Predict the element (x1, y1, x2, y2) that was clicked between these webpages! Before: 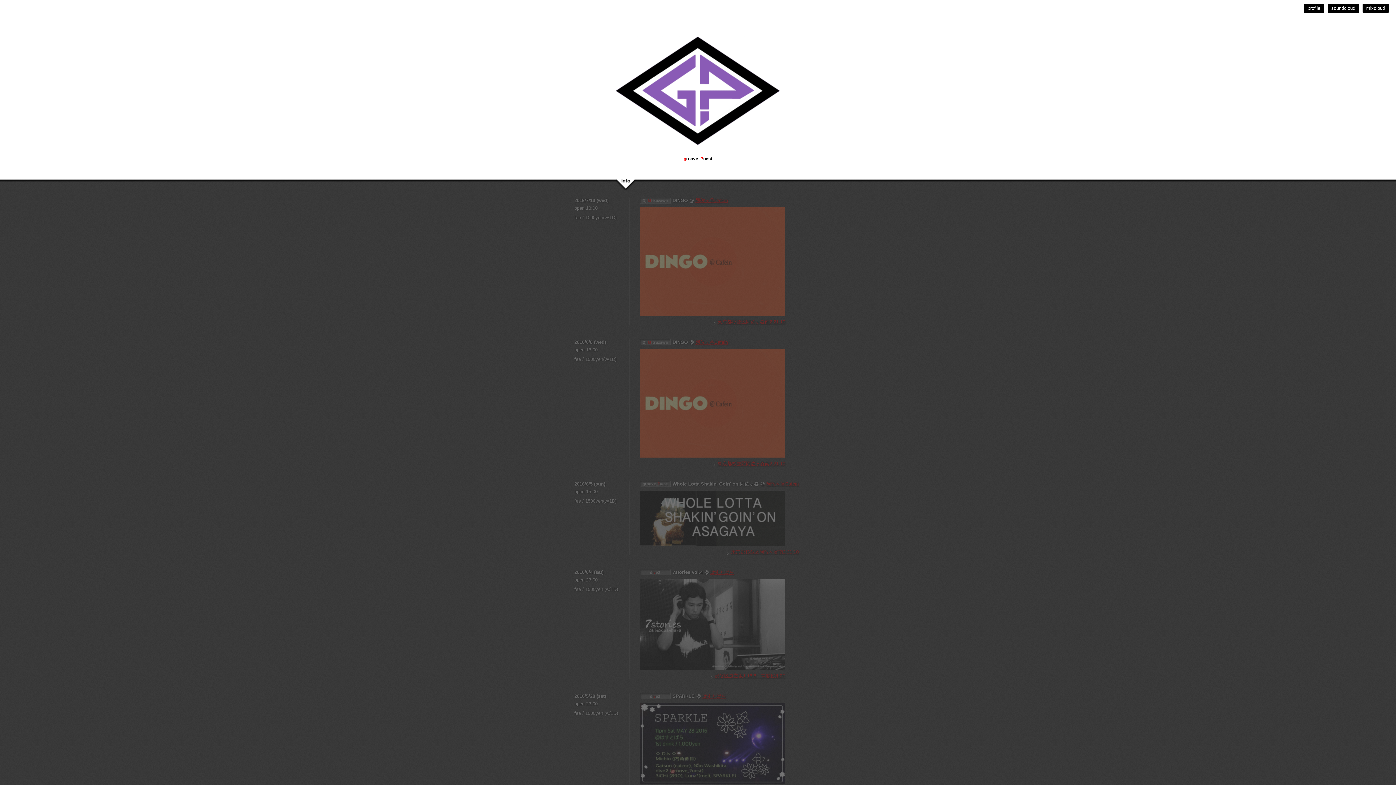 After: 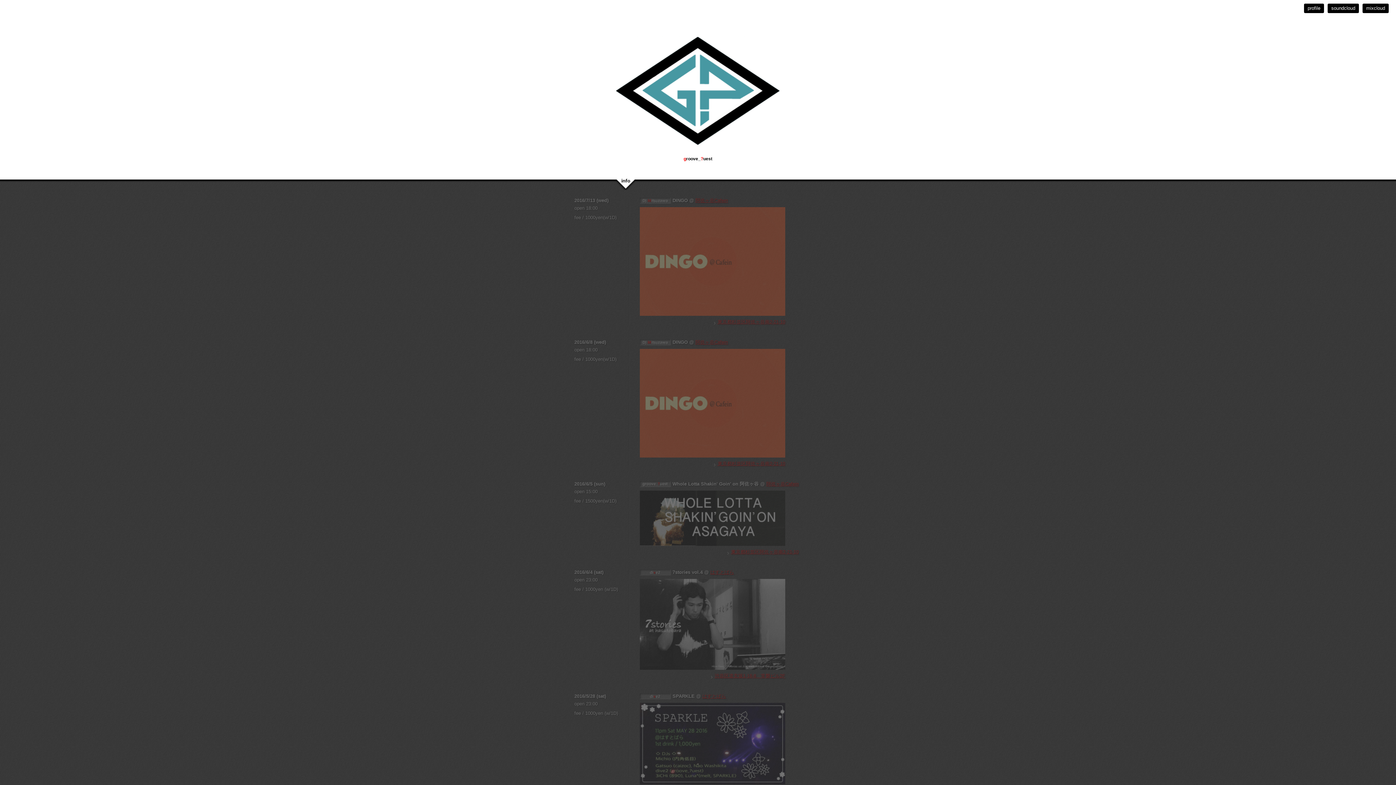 Action: bbox: (640, 665, 785, 671)